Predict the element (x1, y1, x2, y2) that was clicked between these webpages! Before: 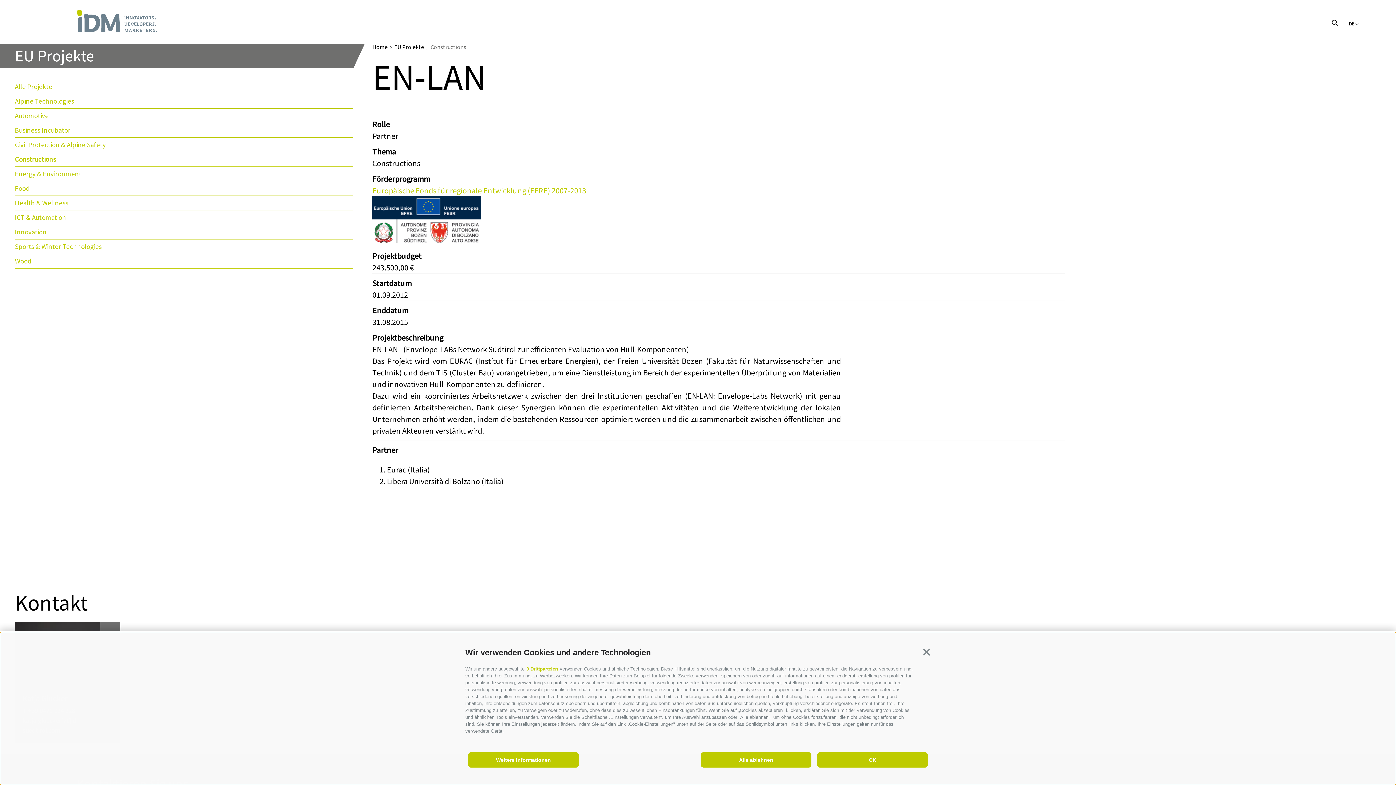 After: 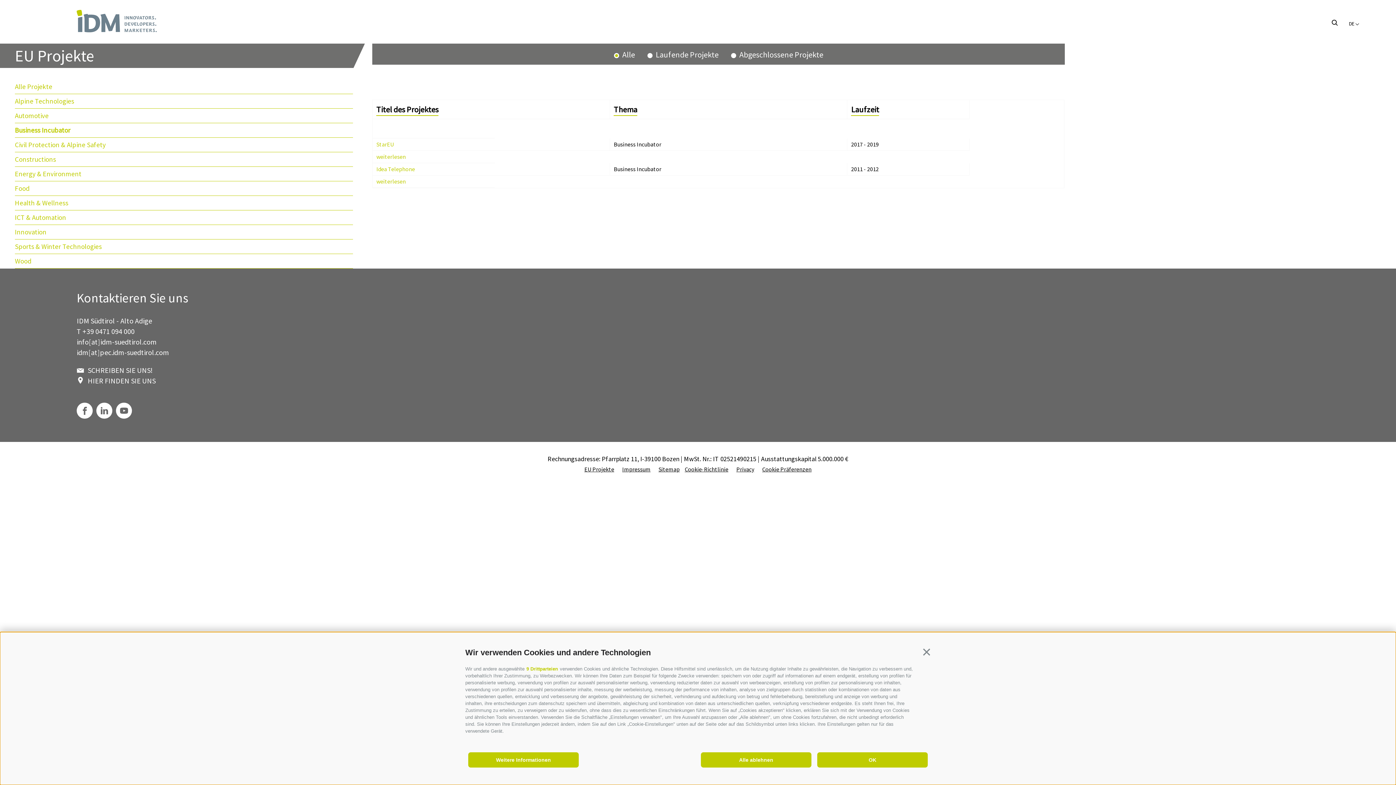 Action: label: Business Incubator bbox: (14, 123, 353, 137)